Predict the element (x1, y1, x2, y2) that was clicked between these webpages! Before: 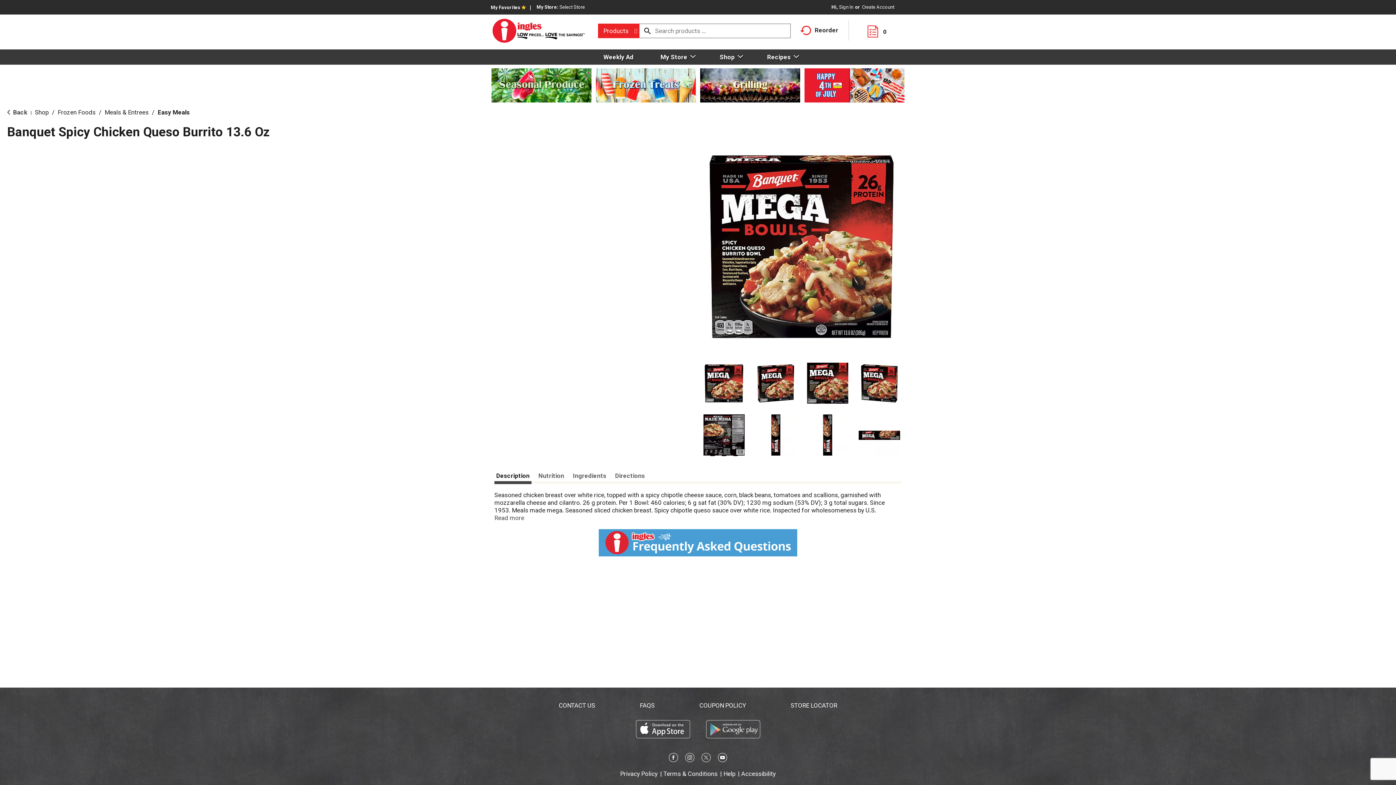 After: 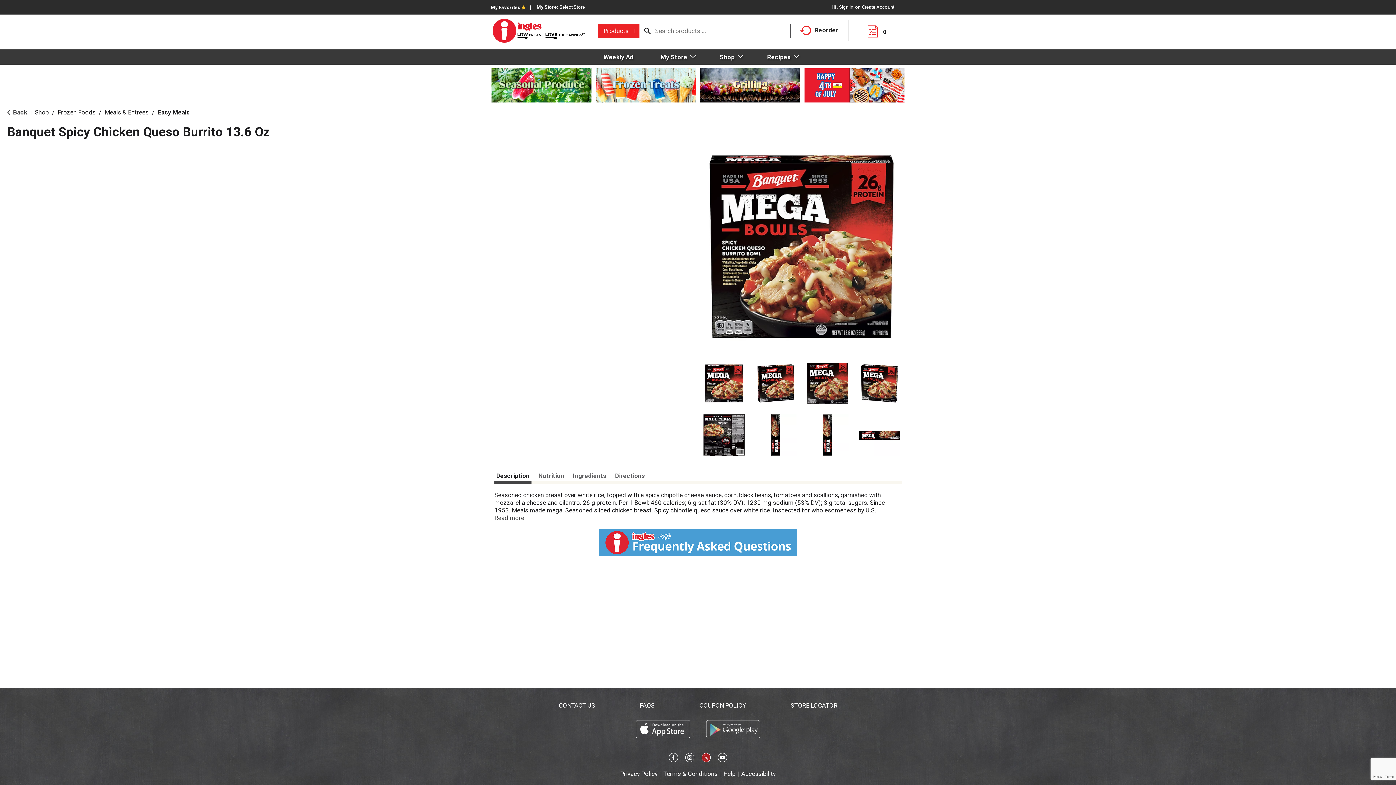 Action: bbox: (701, 756, 710, 762)